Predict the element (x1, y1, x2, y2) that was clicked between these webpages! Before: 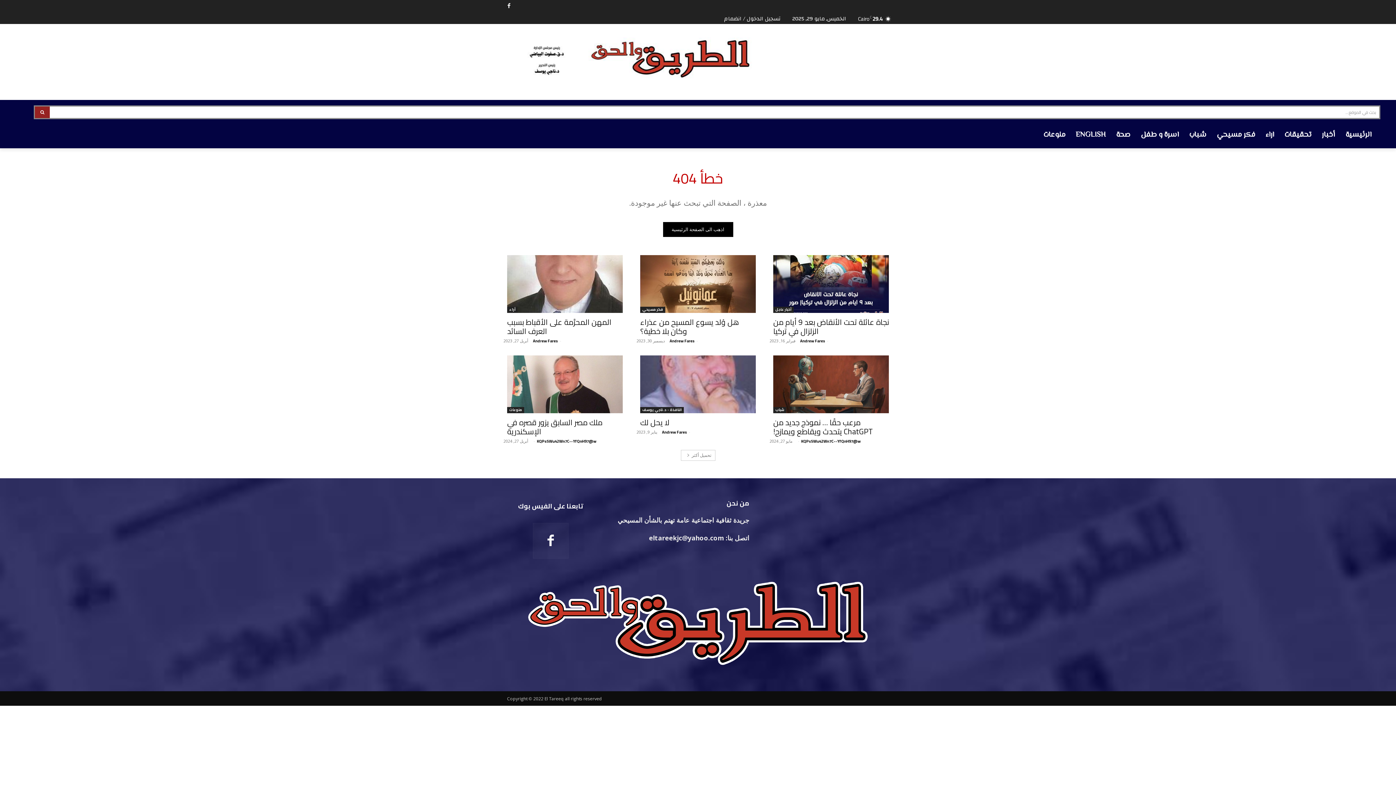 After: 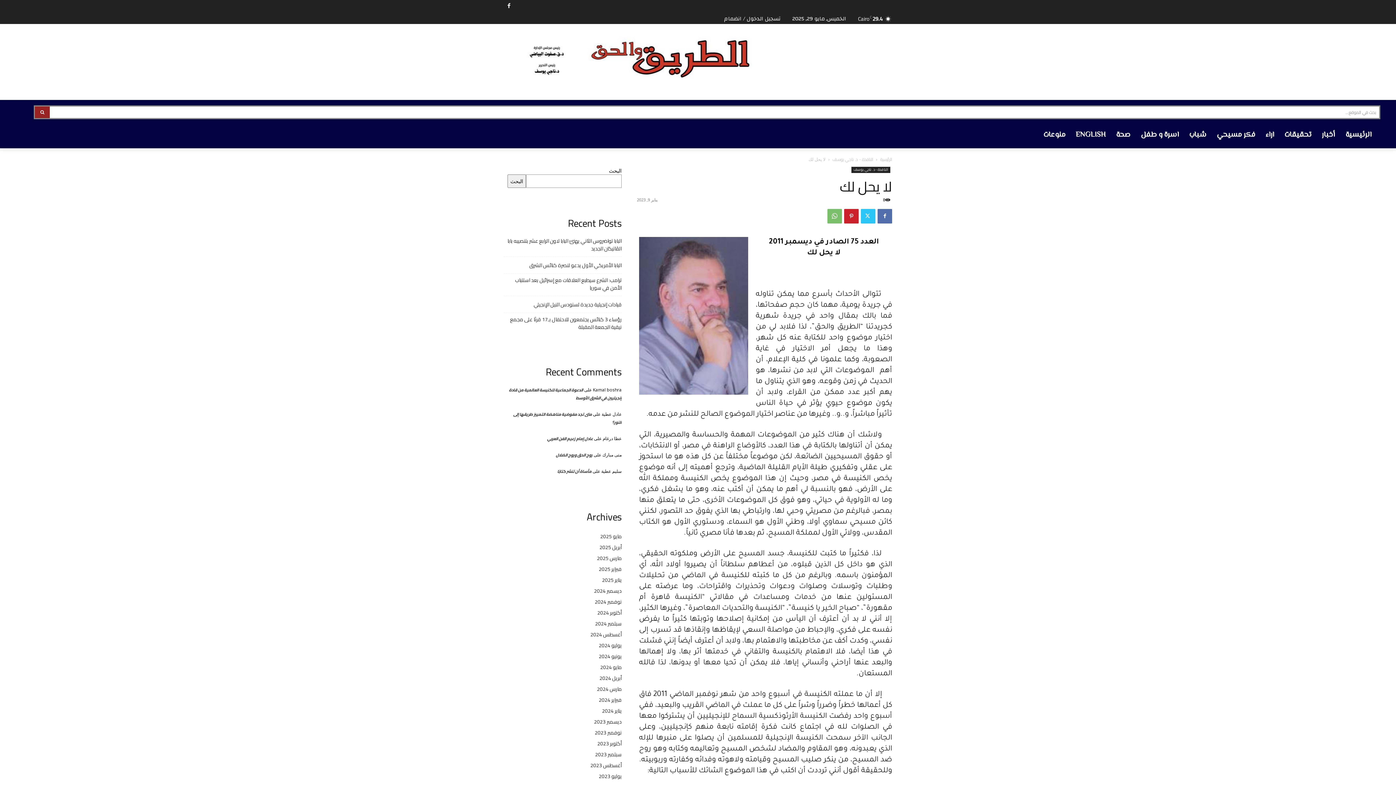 Action: bbox: (640, 355, 756, 413)